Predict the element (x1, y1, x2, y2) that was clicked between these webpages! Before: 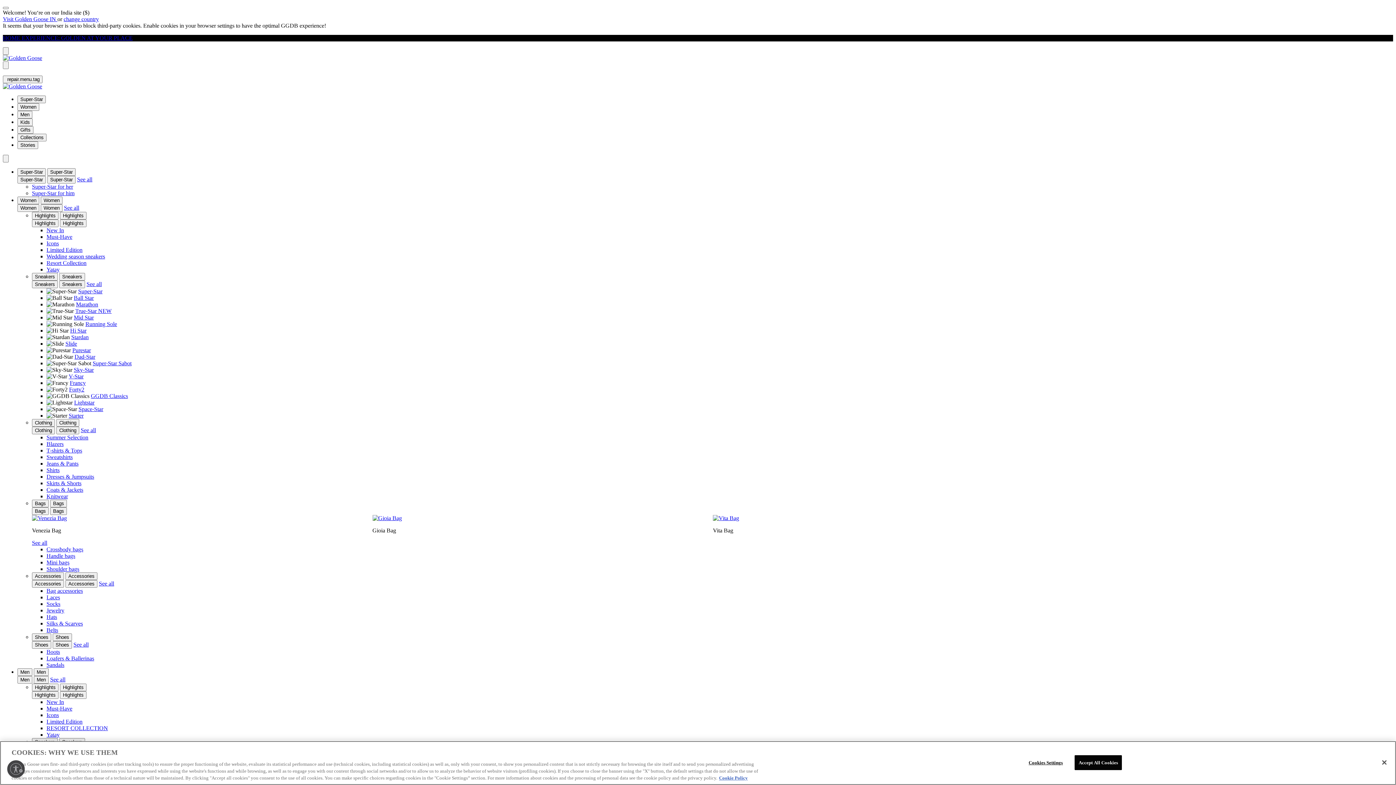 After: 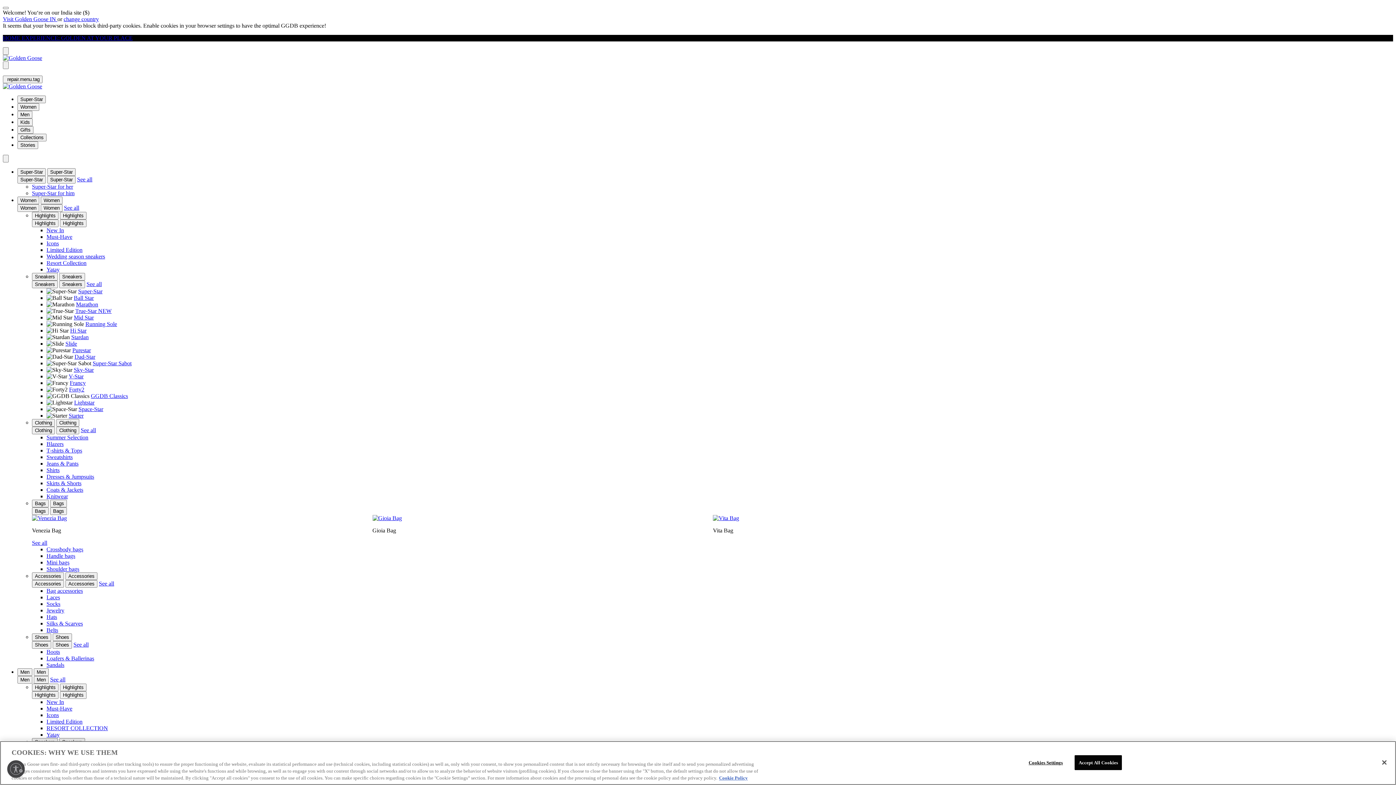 Action: bbox: (46, 233, 72, 240) label: Must-Have